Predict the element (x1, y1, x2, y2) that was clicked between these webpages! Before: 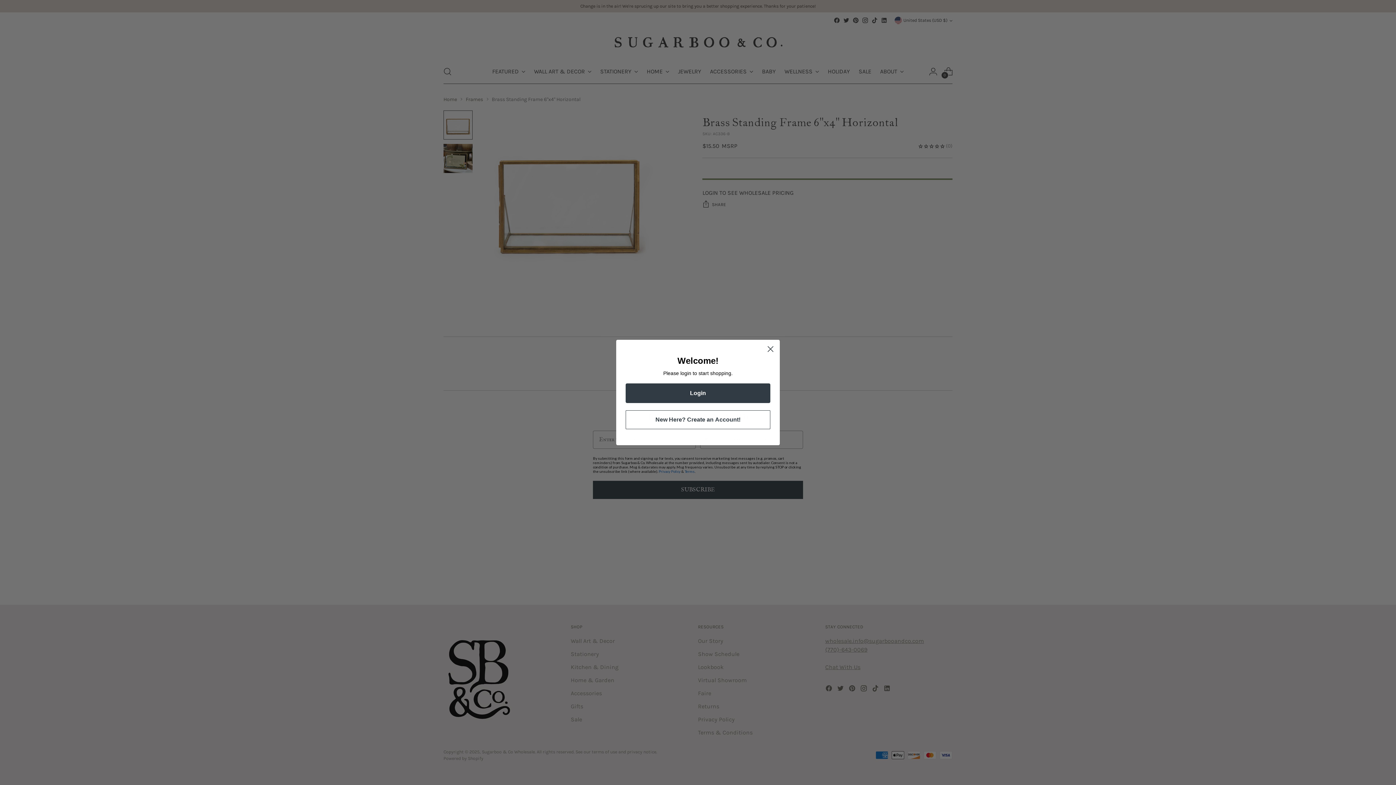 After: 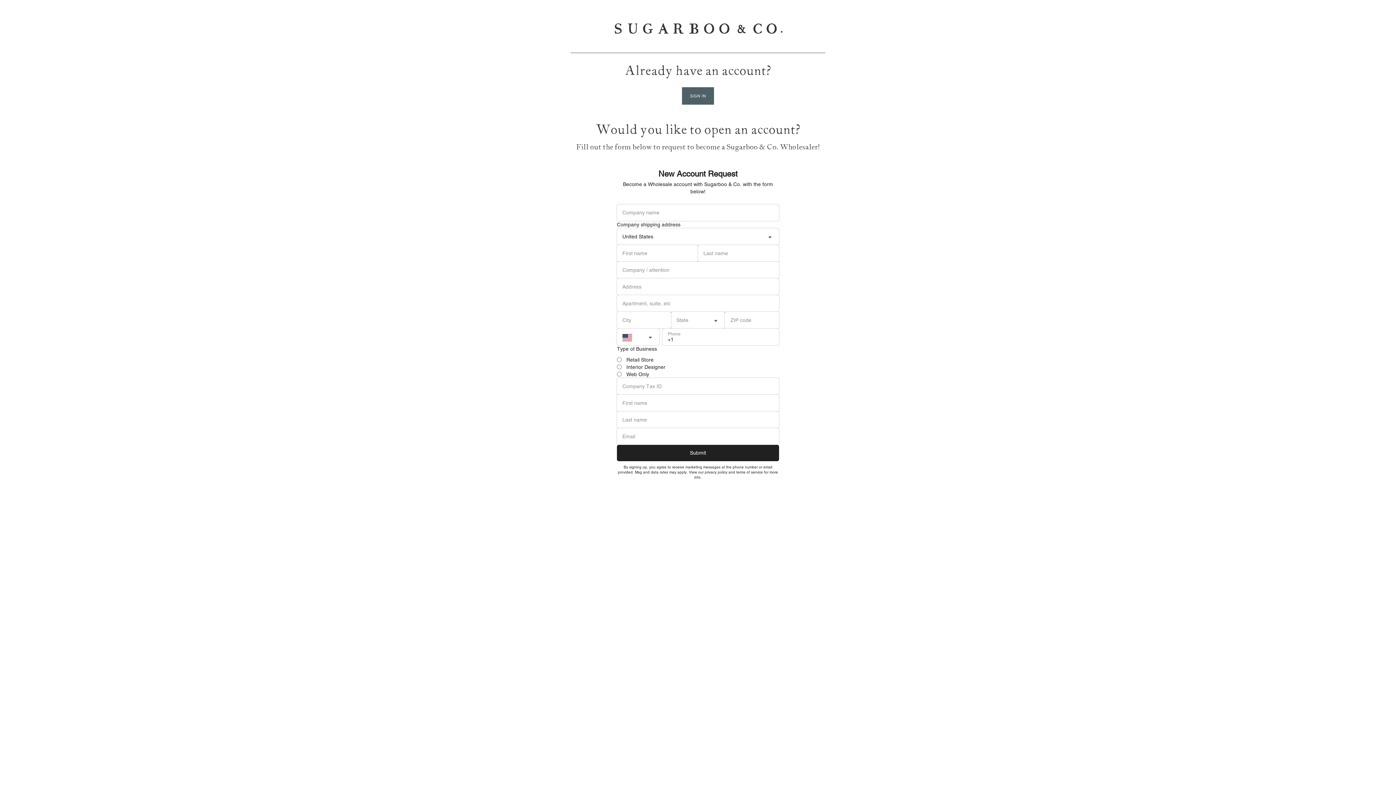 Action: label: New Here? Create an Account! bbox: (625, 410, 770, 429)